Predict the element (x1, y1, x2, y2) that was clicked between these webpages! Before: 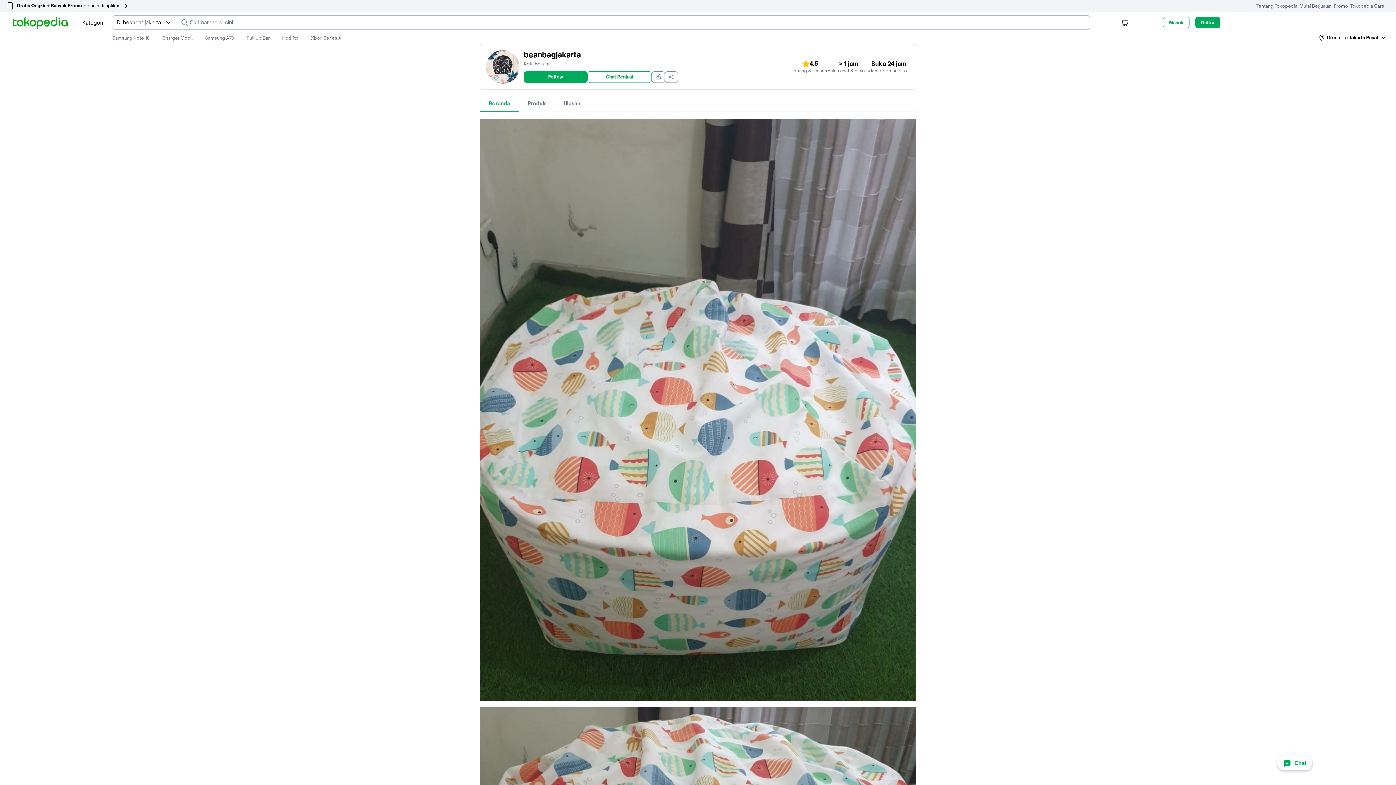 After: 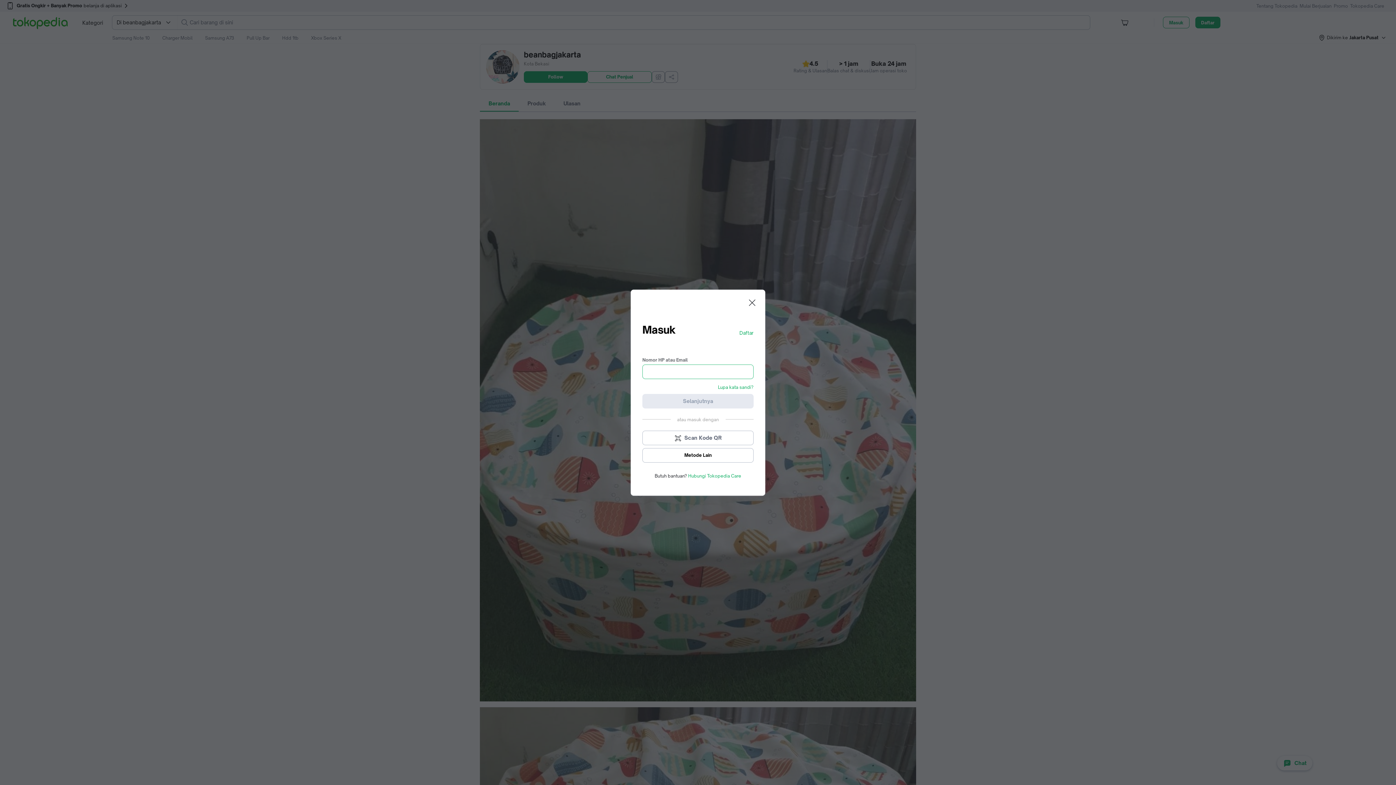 Action: label: Chat Penjual bbox: (587, 71, 652, 82)